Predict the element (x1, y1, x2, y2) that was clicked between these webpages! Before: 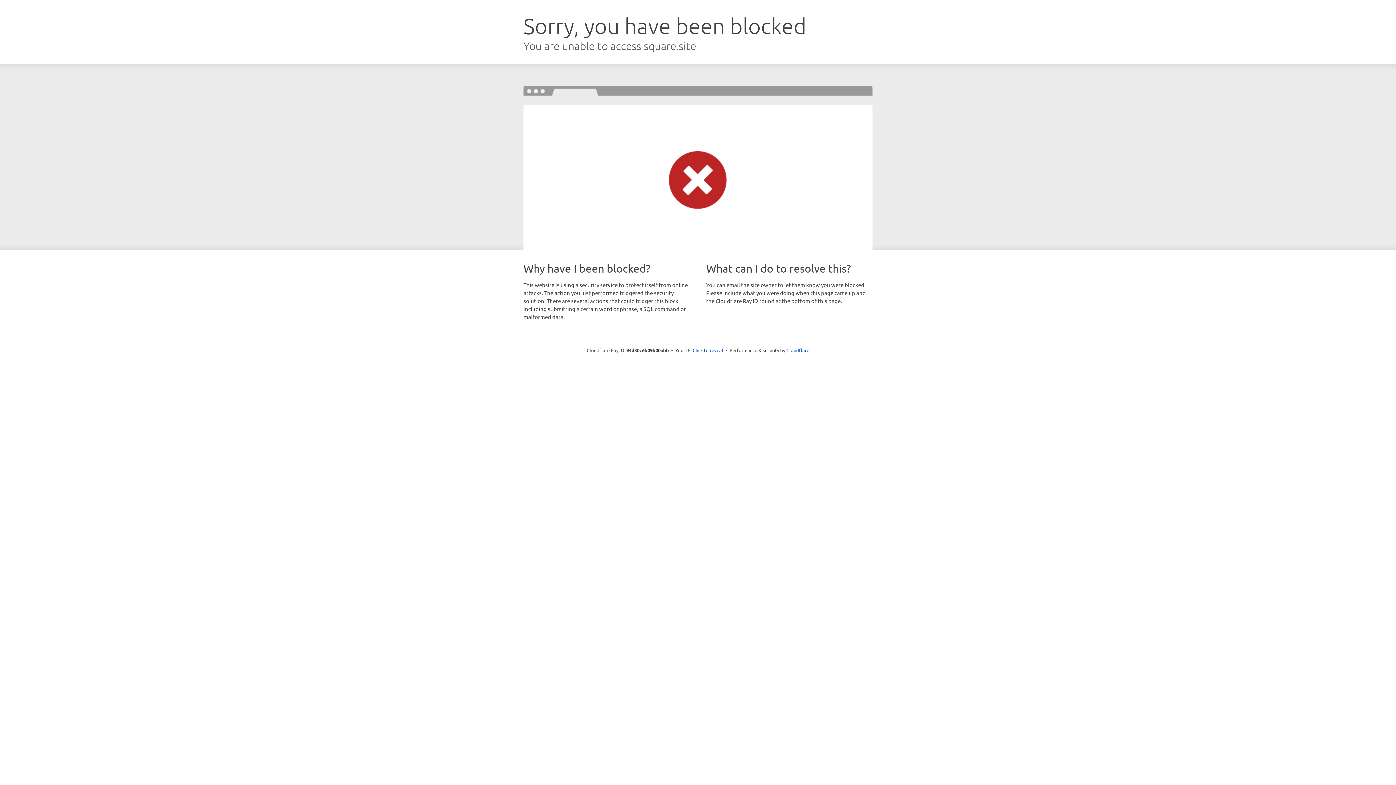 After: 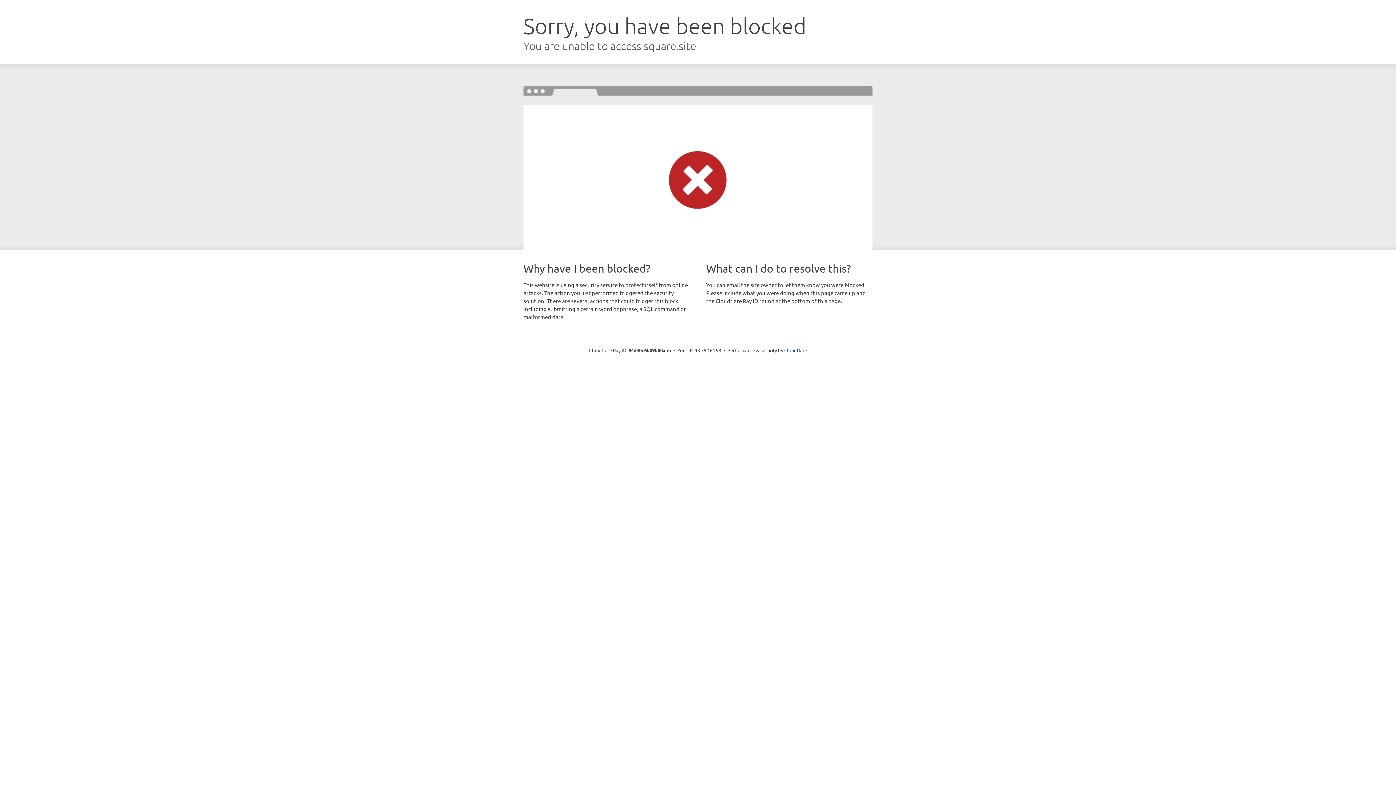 Action: label: Click to reveal bbox: (692, 346, 723, 353)